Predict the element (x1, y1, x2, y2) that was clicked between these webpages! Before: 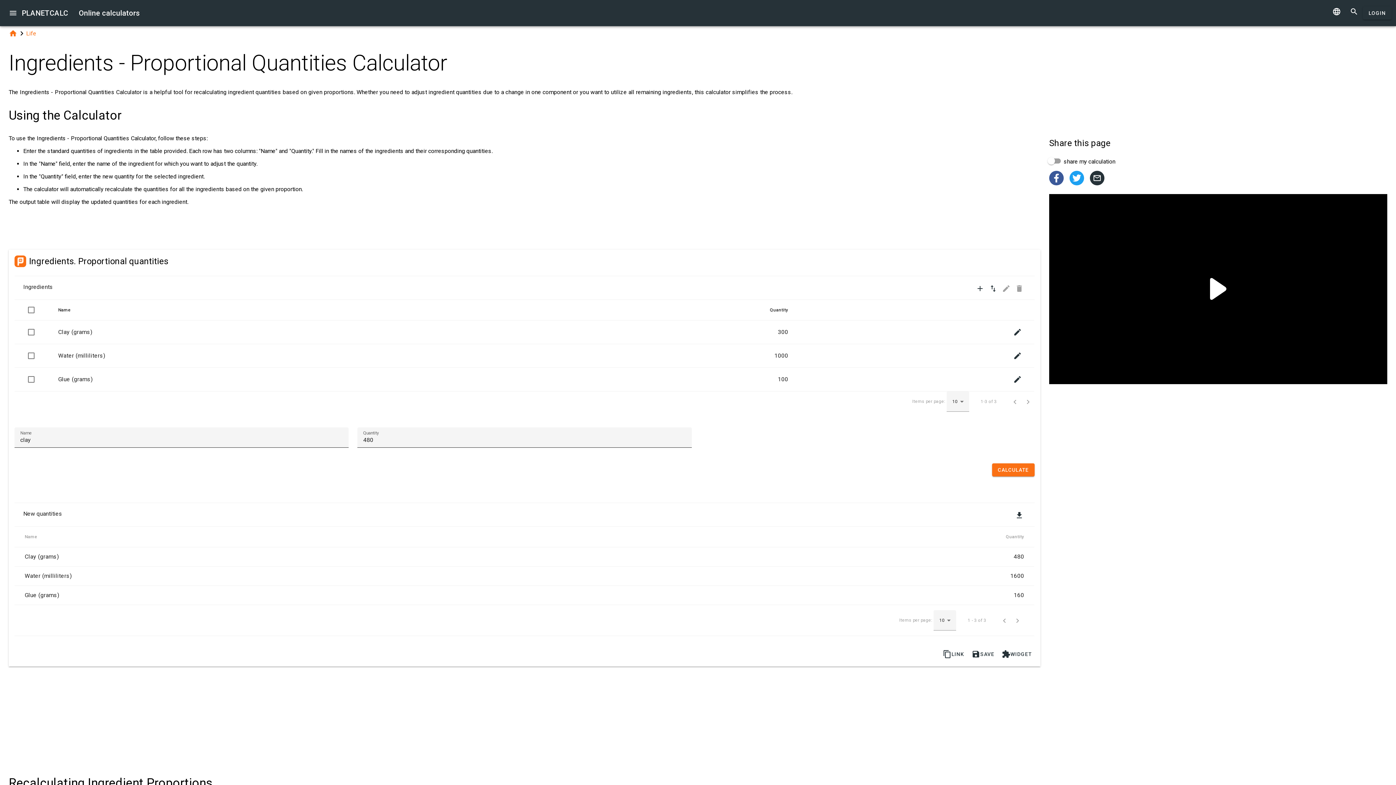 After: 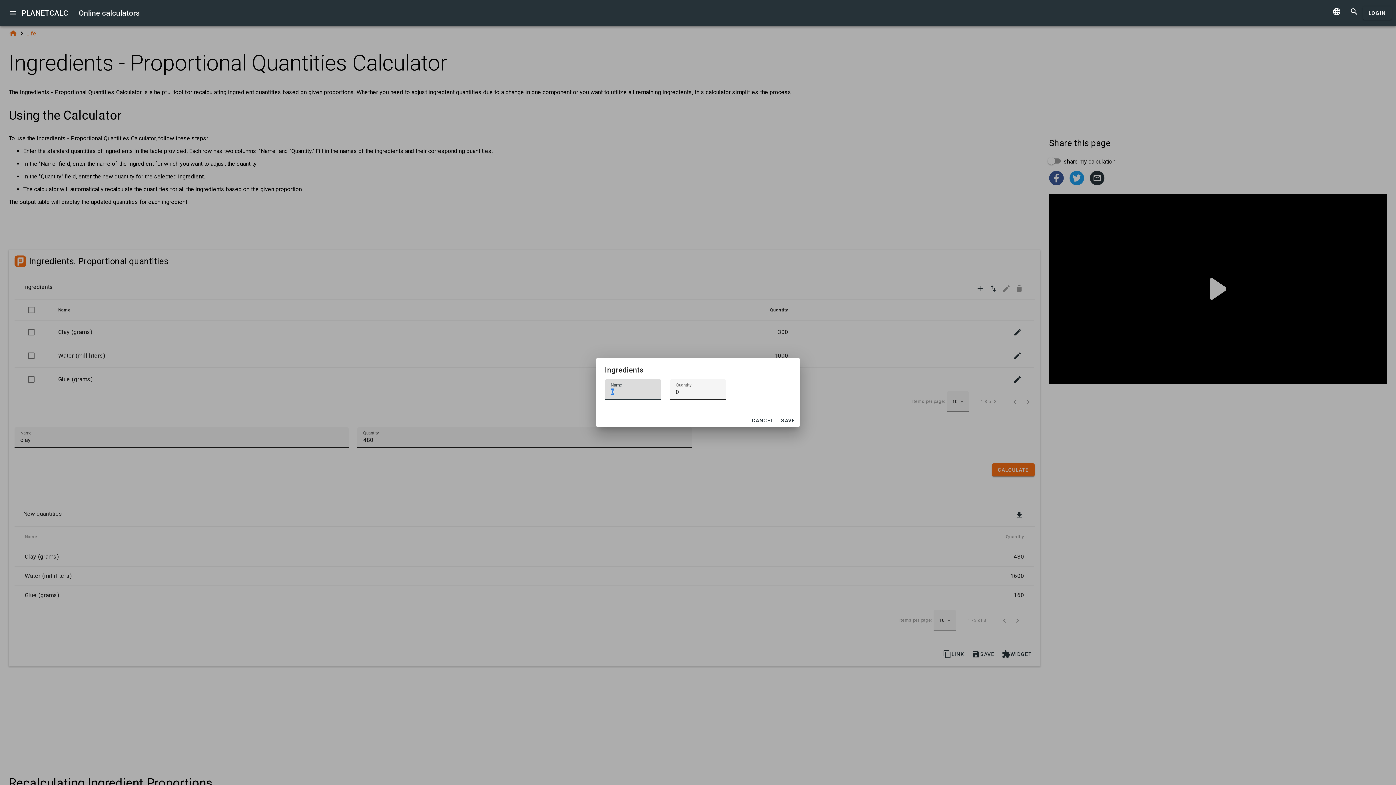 Action: label:  bbox: (973, 282, 986, 295)